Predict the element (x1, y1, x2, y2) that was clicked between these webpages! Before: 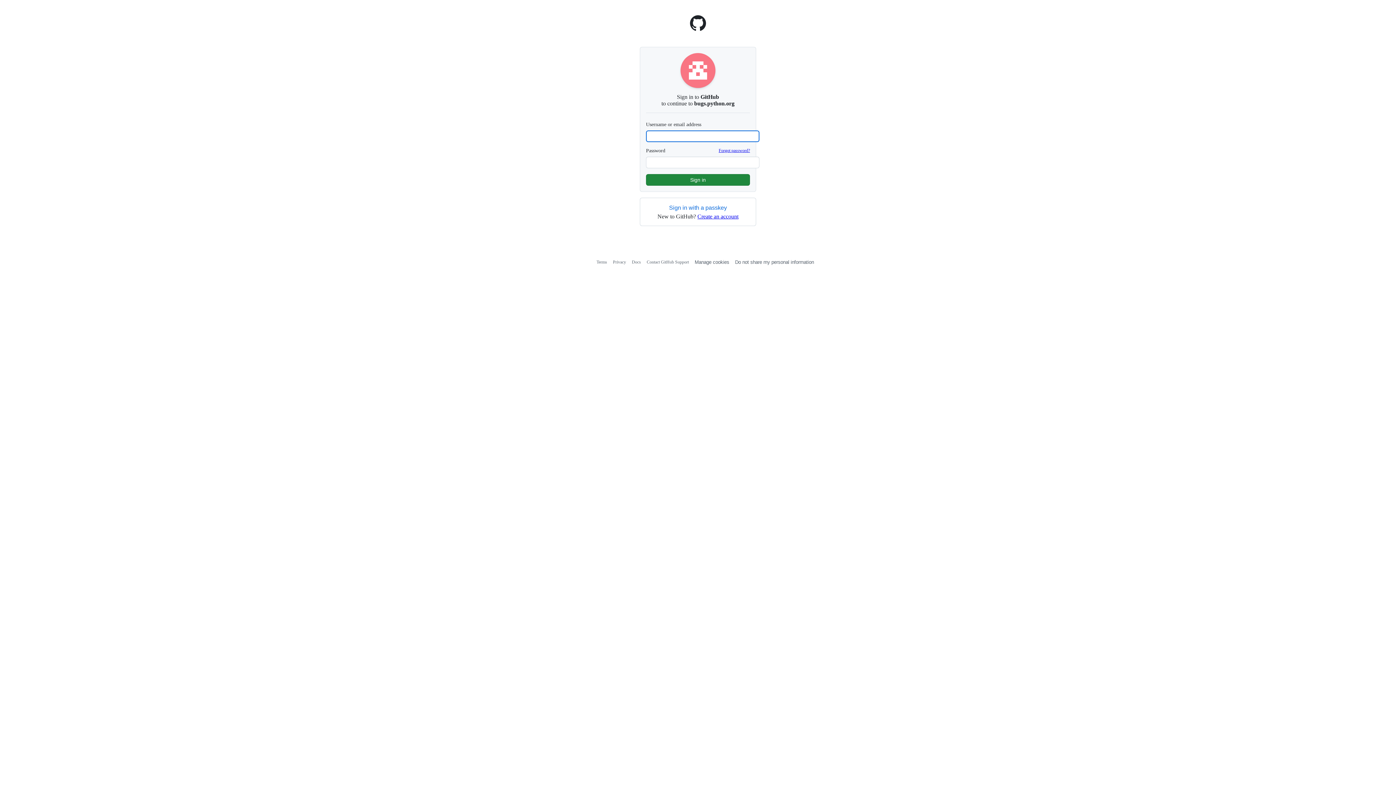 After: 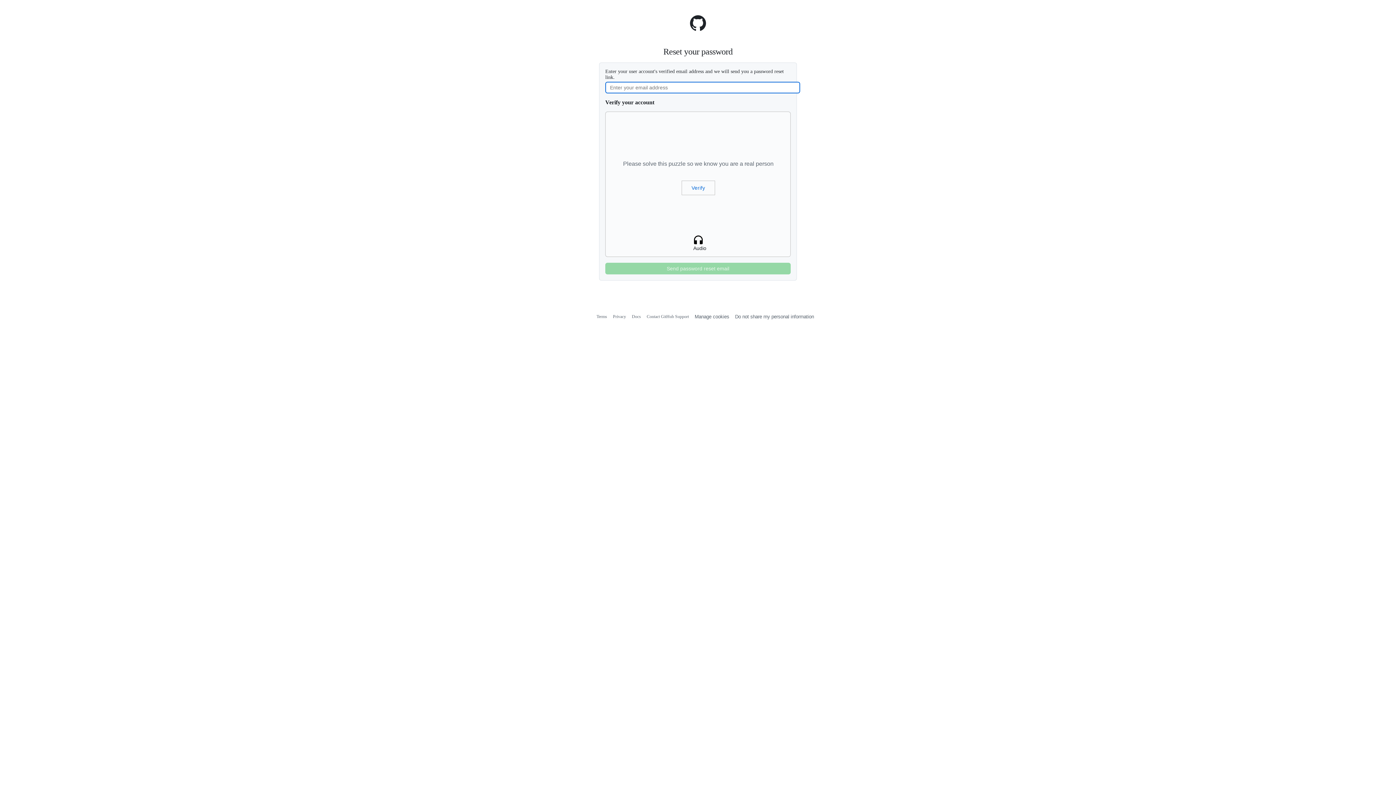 Action: bbox: (718, 148, 750, 153) label: Forgot password?